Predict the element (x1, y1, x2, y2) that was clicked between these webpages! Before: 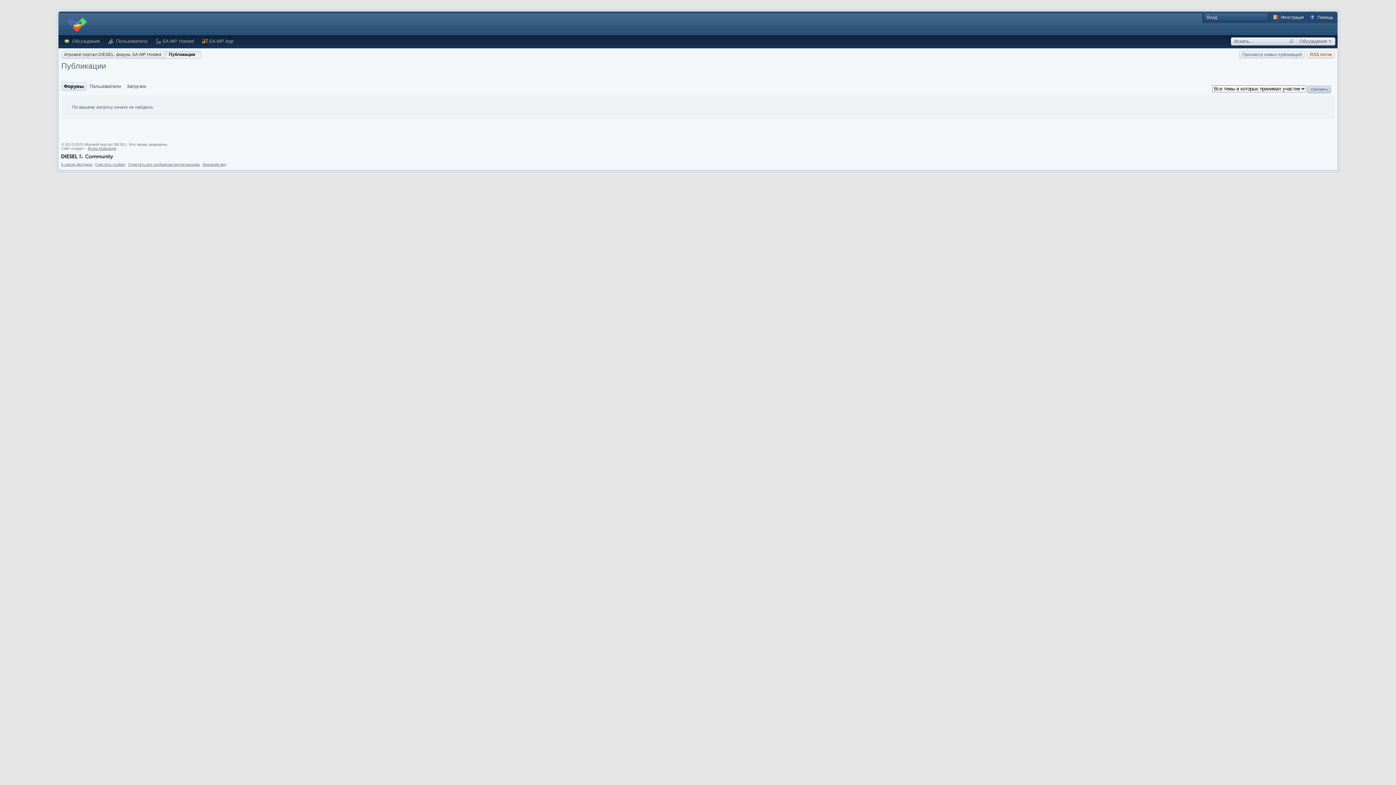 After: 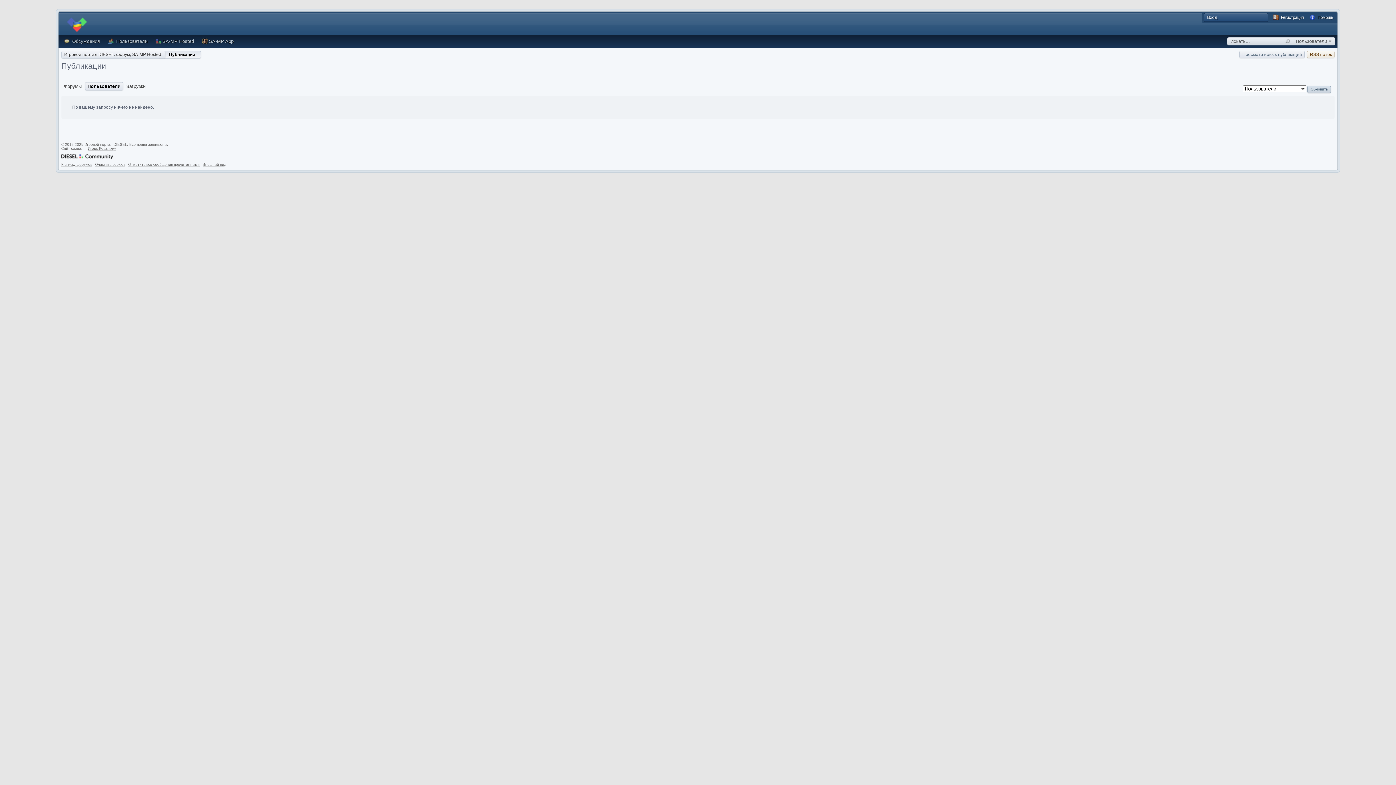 Action: bbox: (87, 82, 123, 90) label: Пользователи